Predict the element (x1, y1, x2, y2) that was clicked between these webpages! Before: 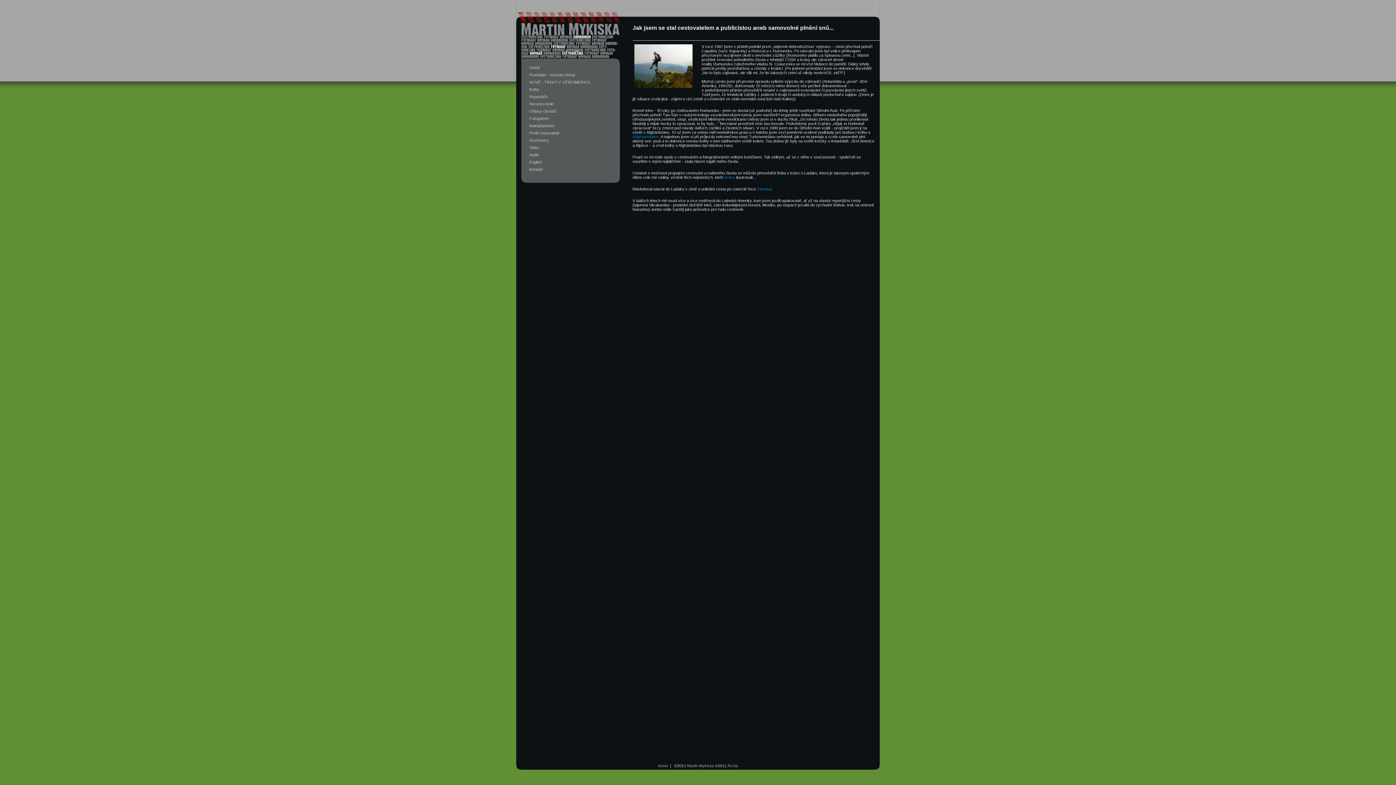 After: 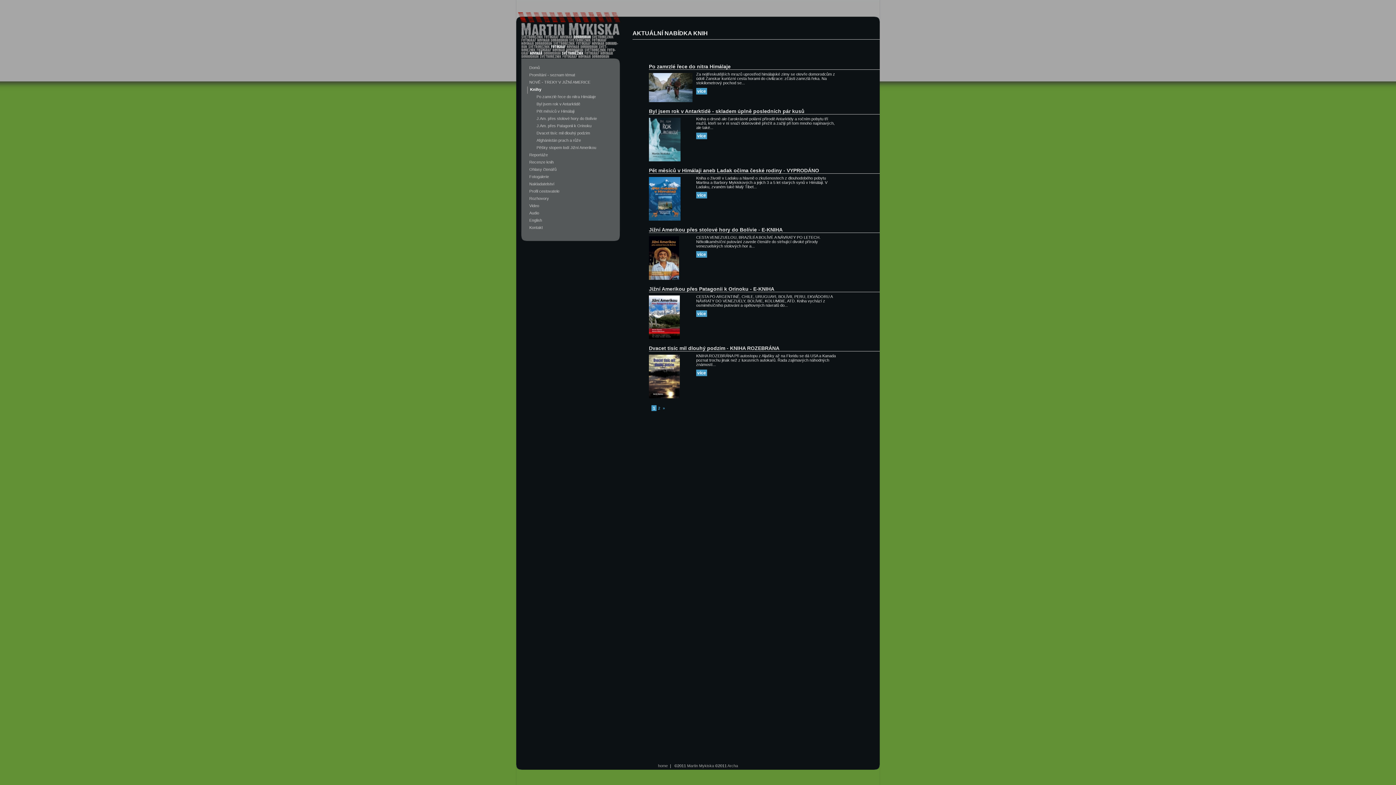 Action: bbox: (529, 87, 539, 91) label: Knihy